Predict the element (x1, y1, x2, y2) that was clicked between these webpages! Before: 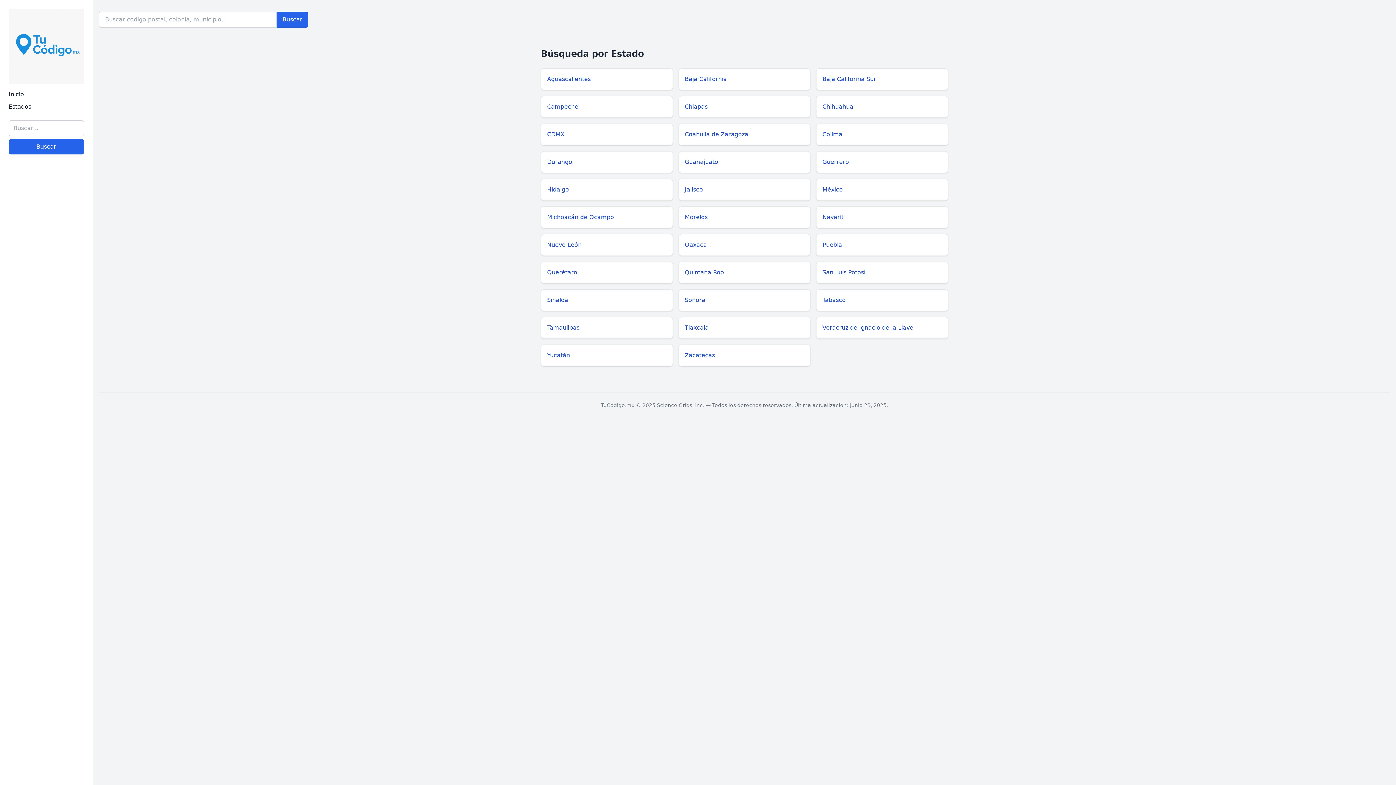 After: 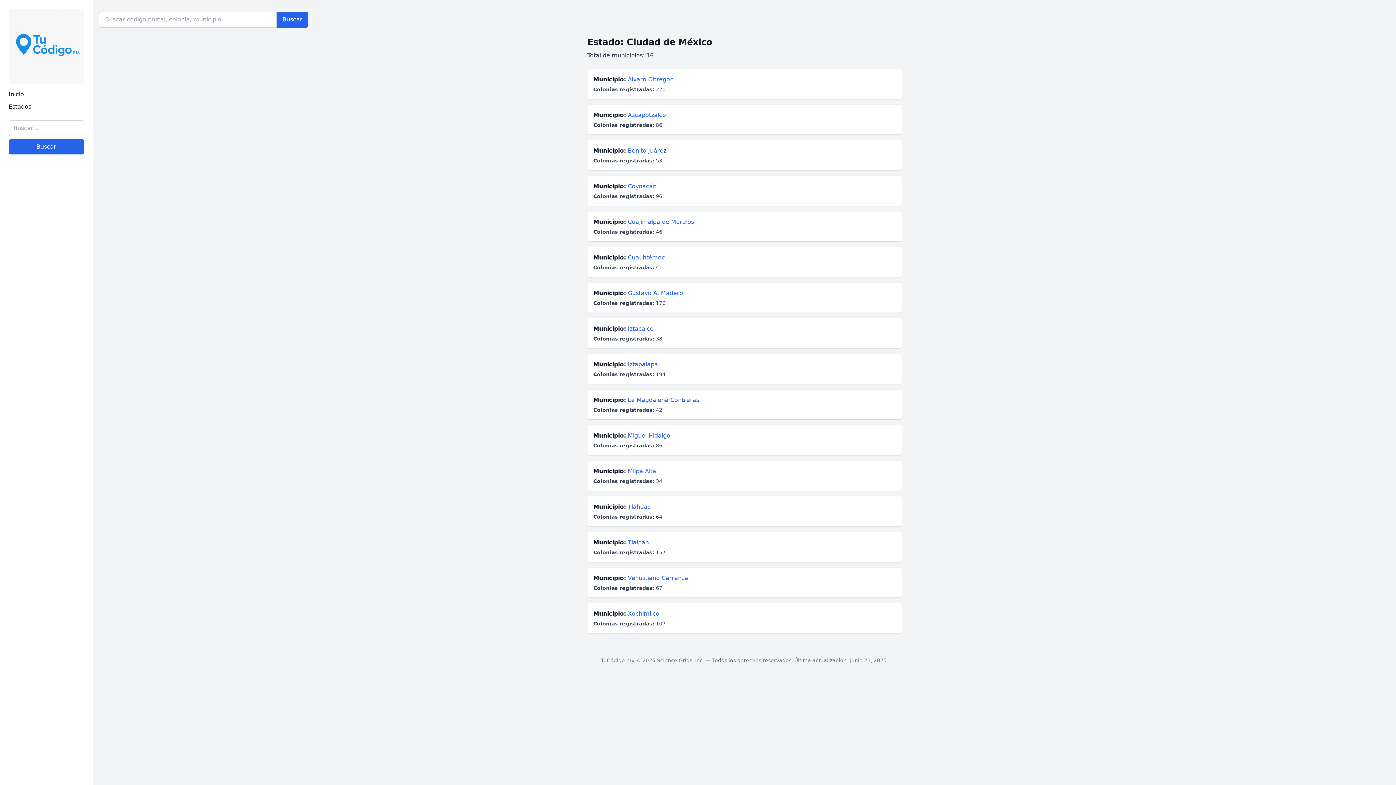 Action: label: CDMX bbox: (541, 123, 672, 145)